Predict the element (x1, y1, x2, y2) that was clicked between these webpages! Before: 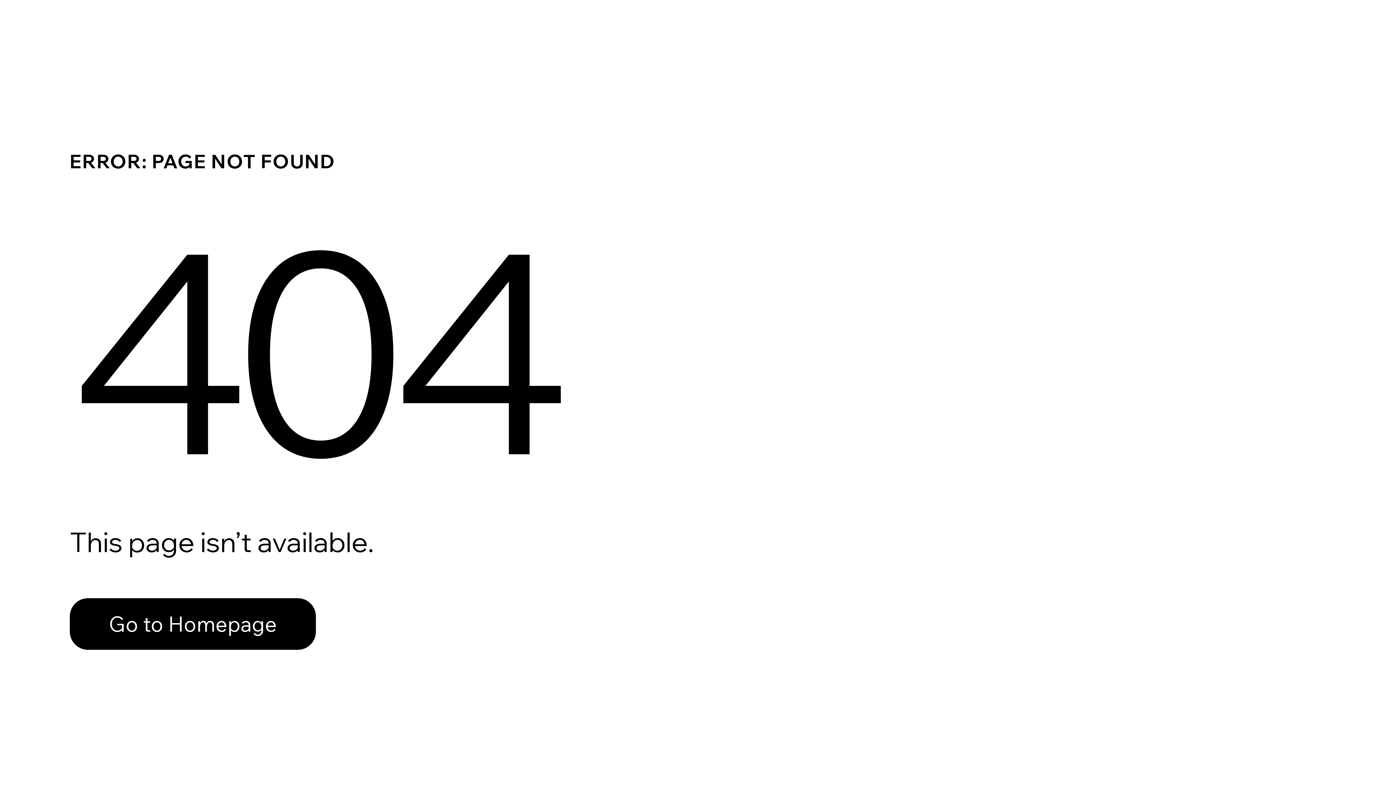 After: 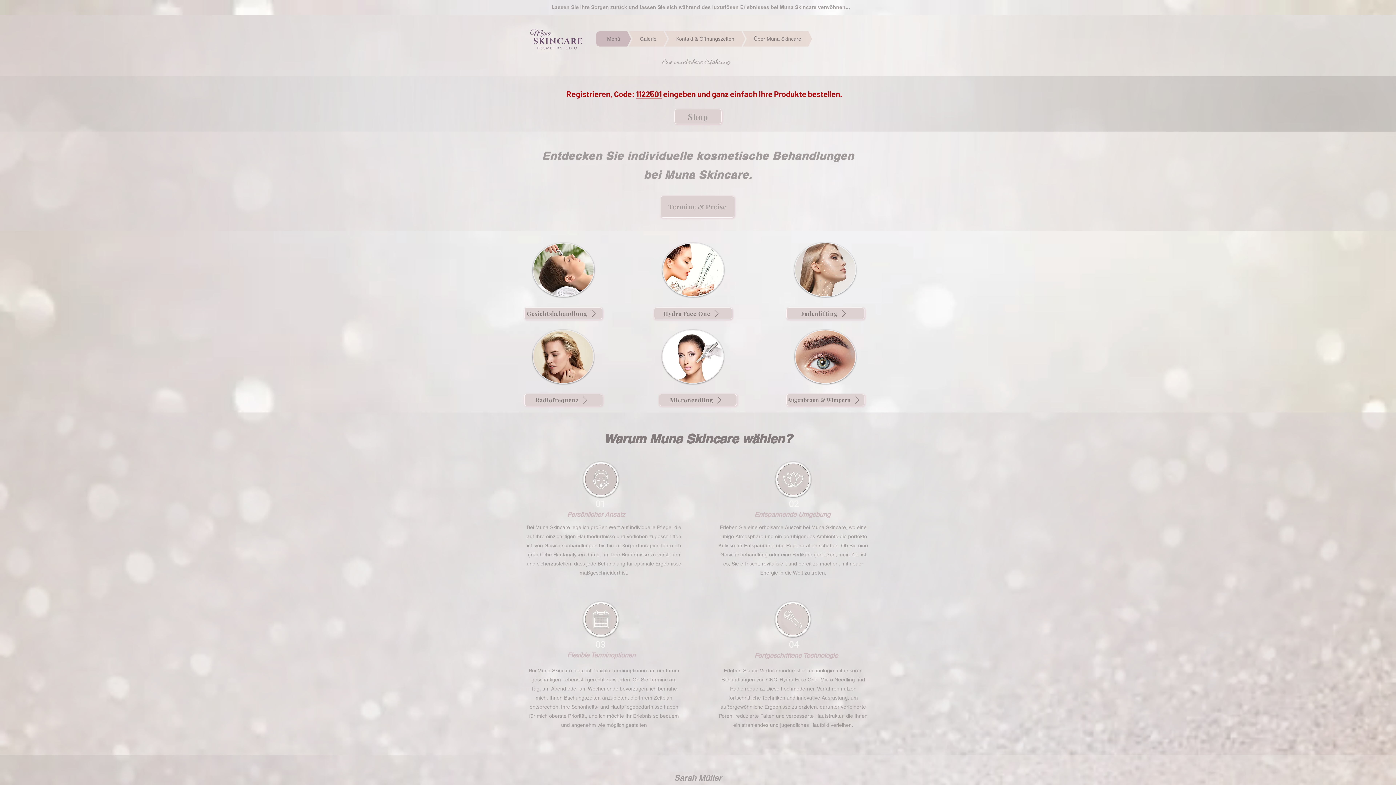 Action: bbox: (69, 582, 768, 659) label: Go to Homepage